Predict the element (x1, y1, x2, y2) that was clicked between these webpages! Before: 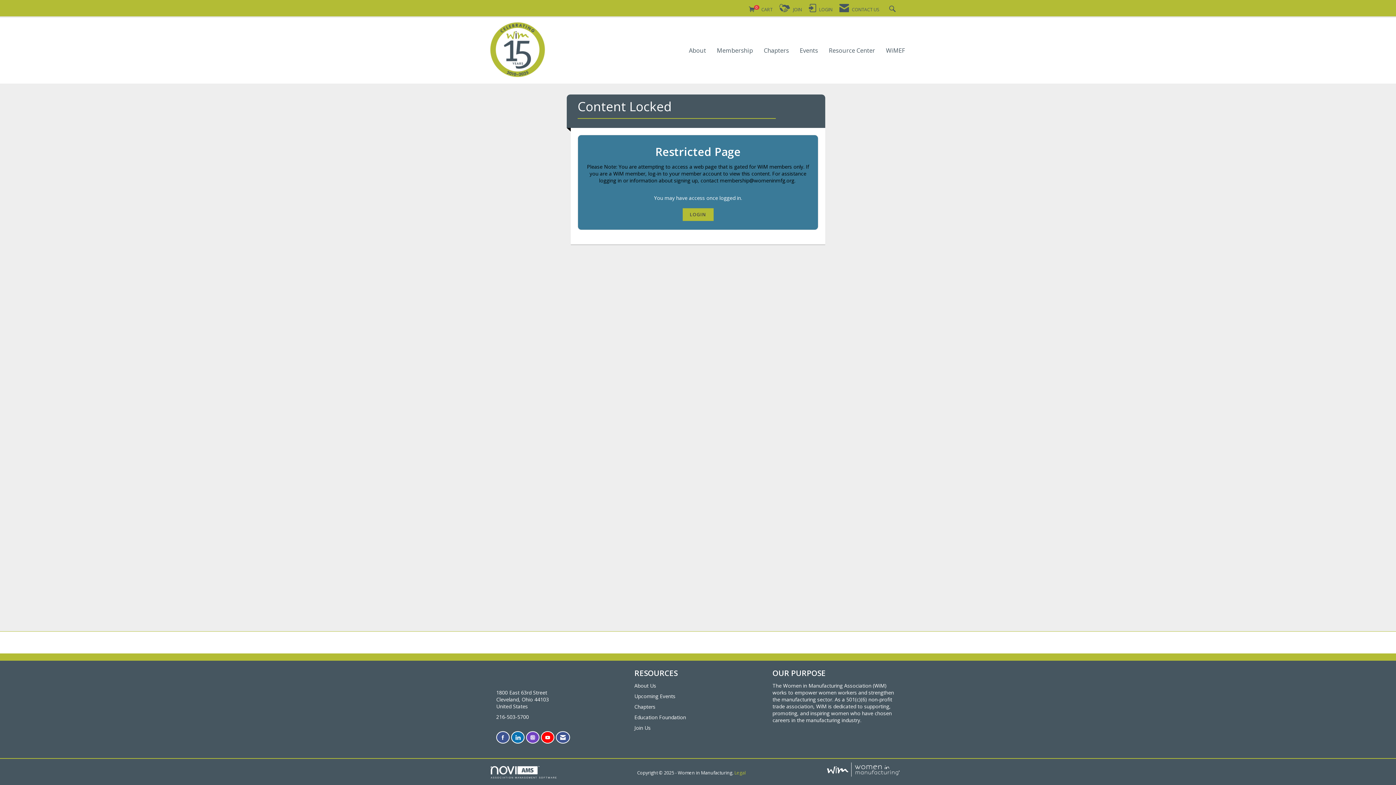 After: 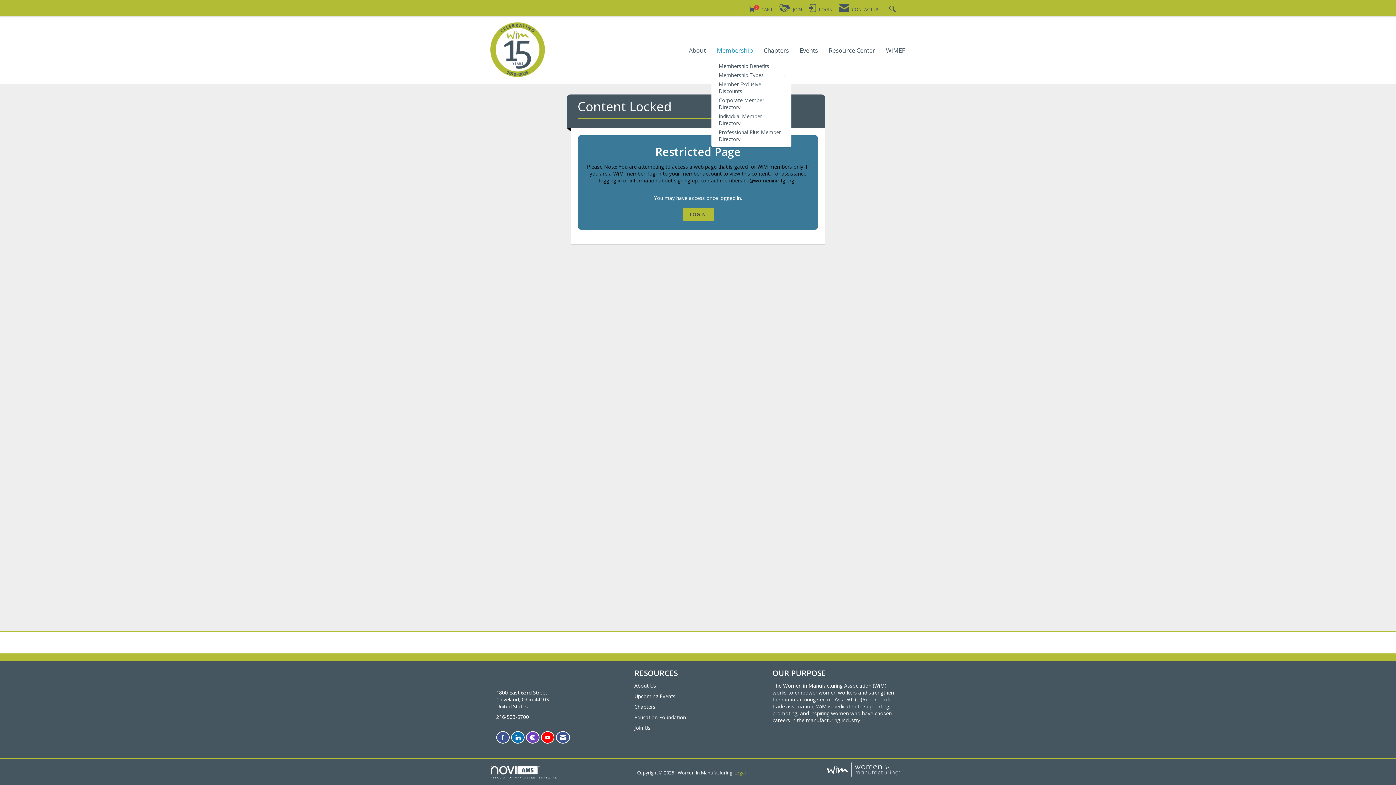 Action: bbox: (717, 47, 753, 56) label: Membership